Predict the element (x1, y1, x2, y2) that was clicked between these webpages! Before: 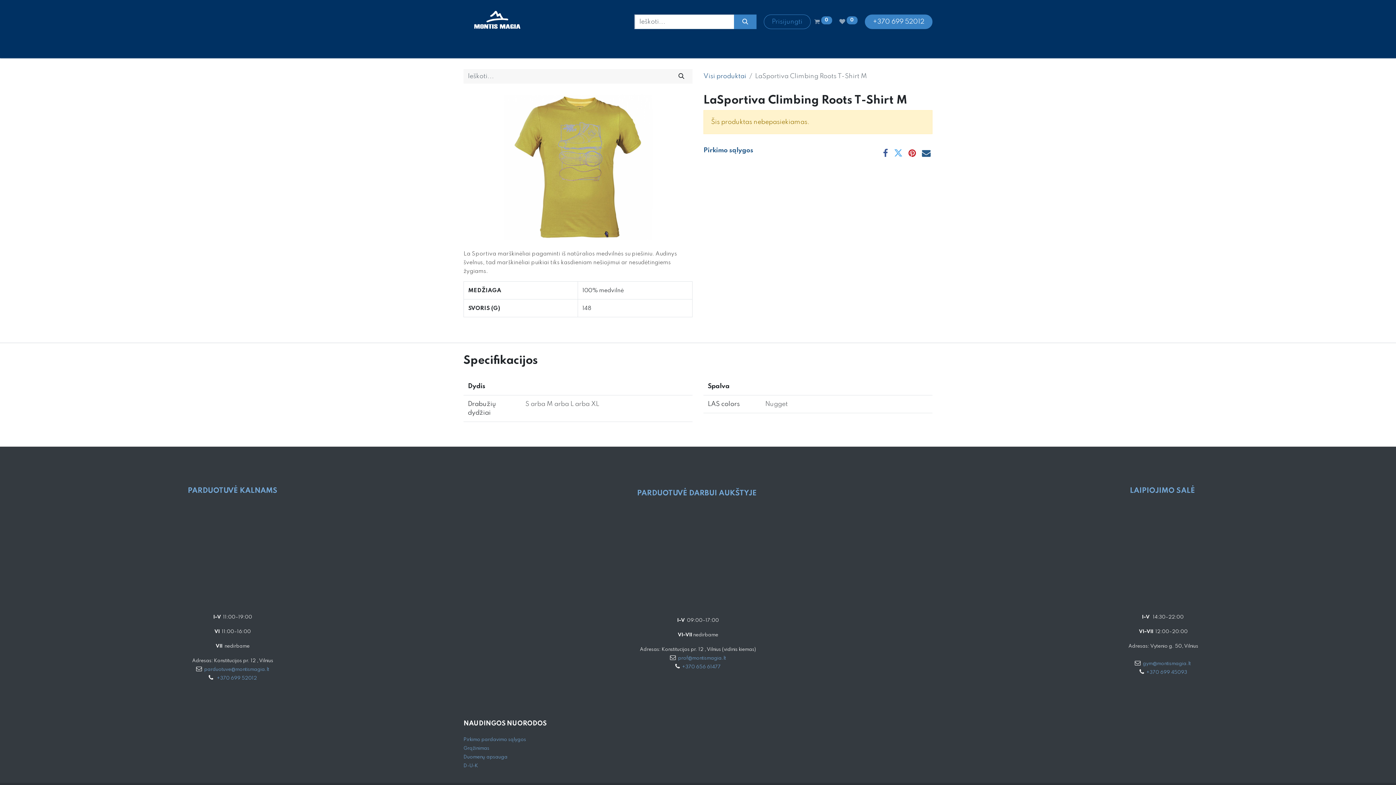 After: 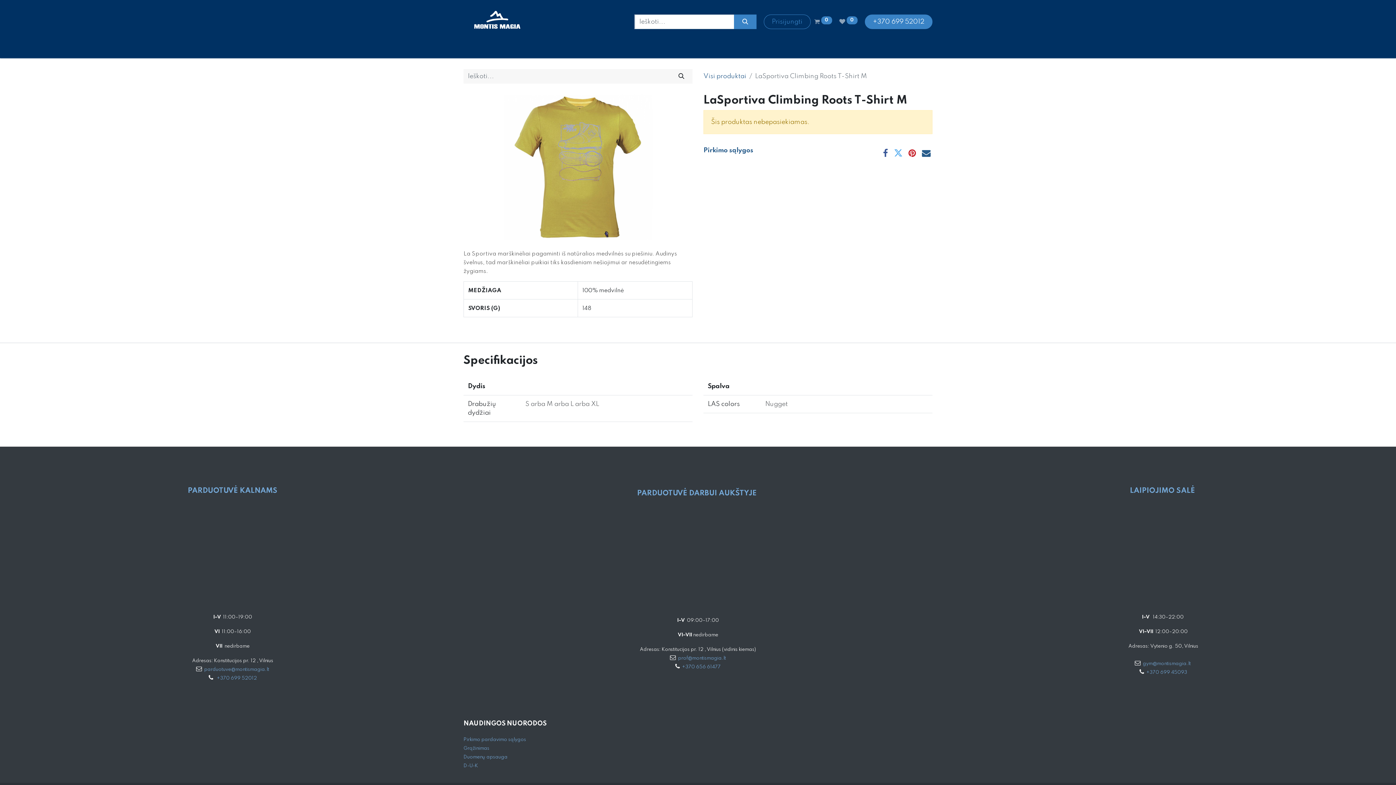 Action: bbox: (670, 655, 678, 661) label:   